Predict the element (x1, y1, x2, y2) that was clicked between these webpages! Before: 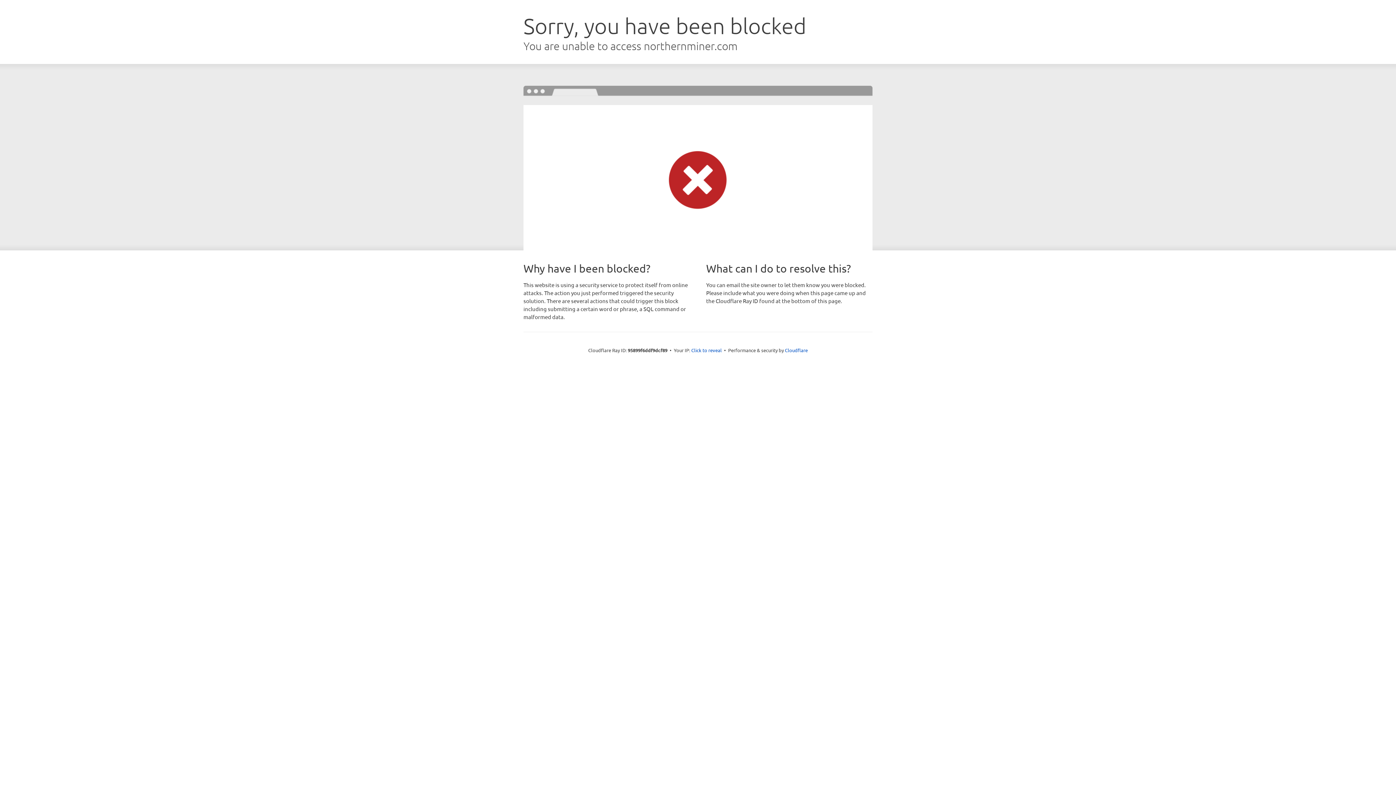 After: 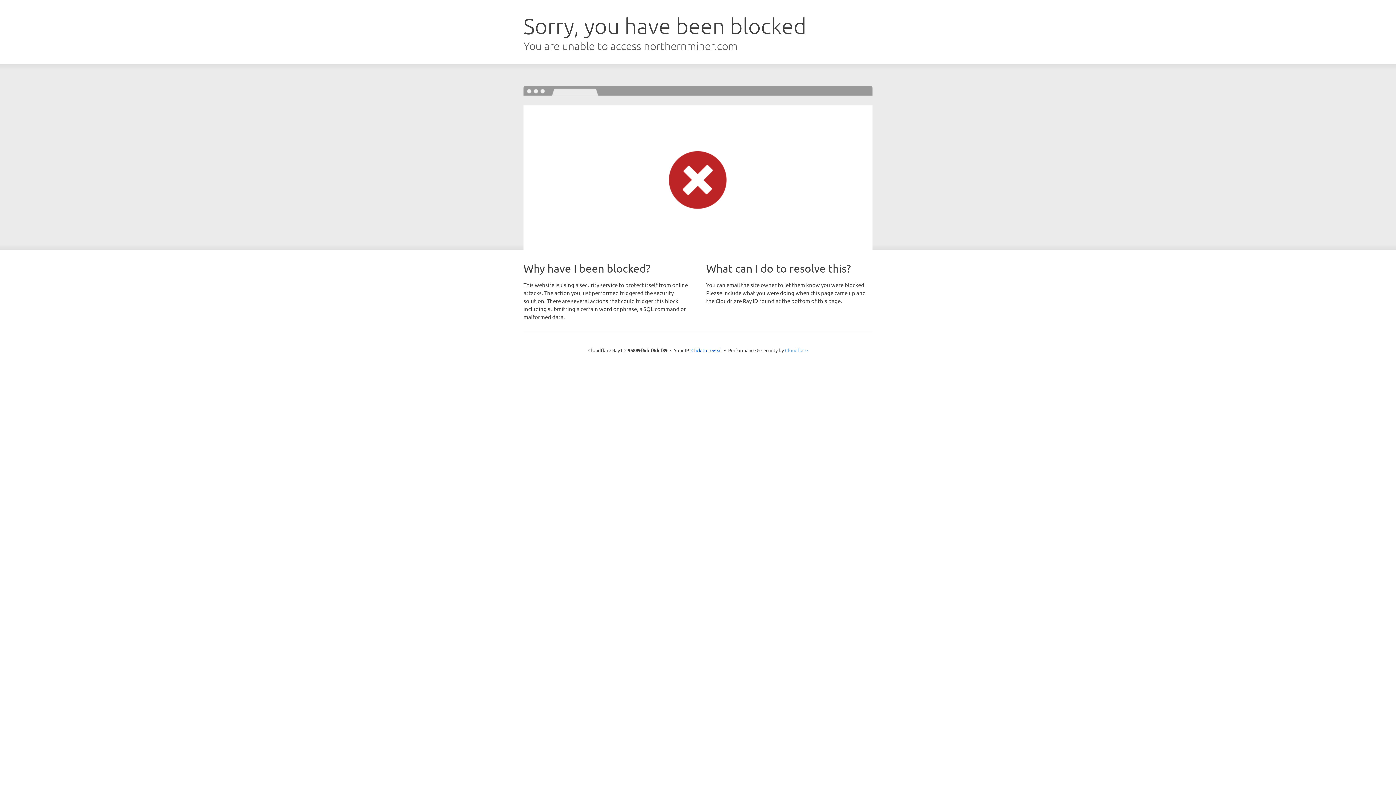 Action: label: Cloudflare bbox: (785, 347, 808, 353)